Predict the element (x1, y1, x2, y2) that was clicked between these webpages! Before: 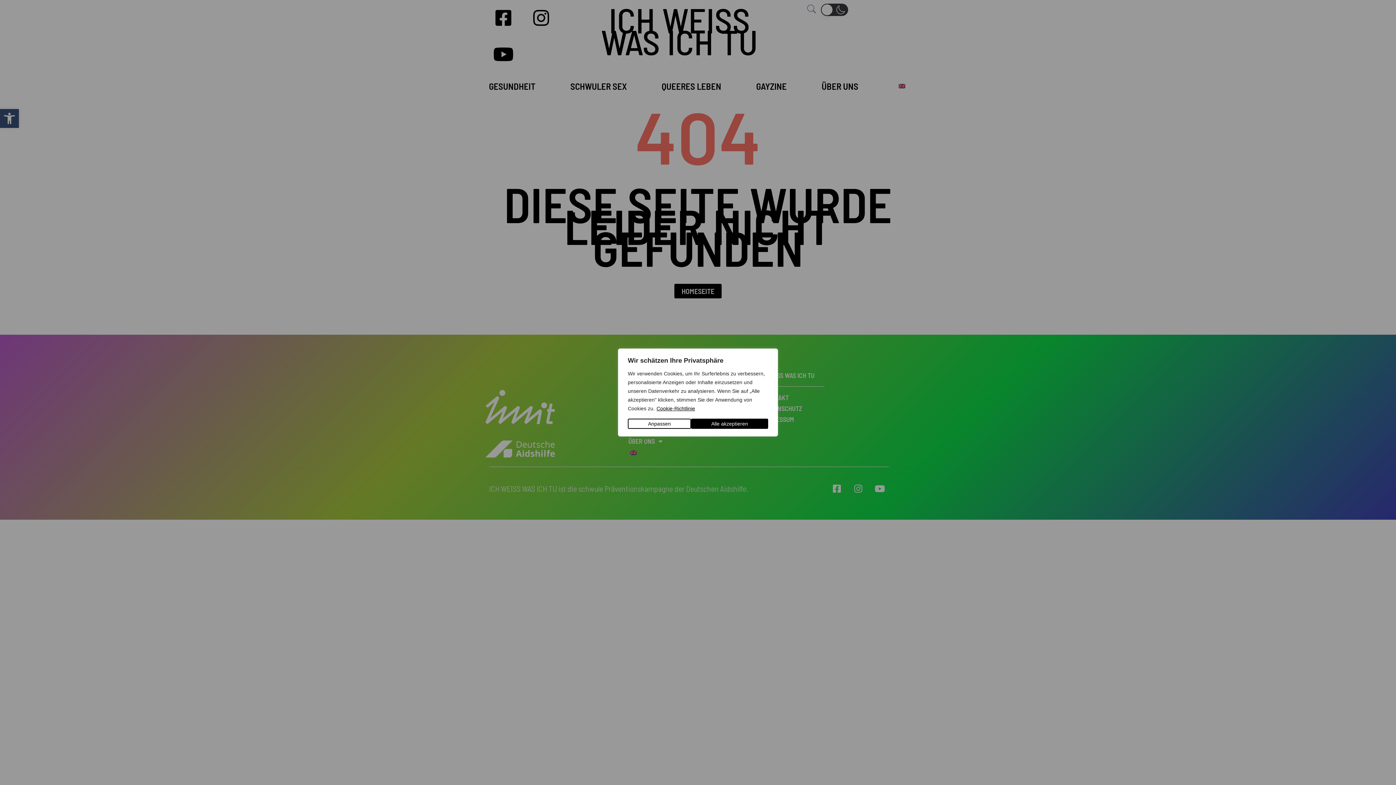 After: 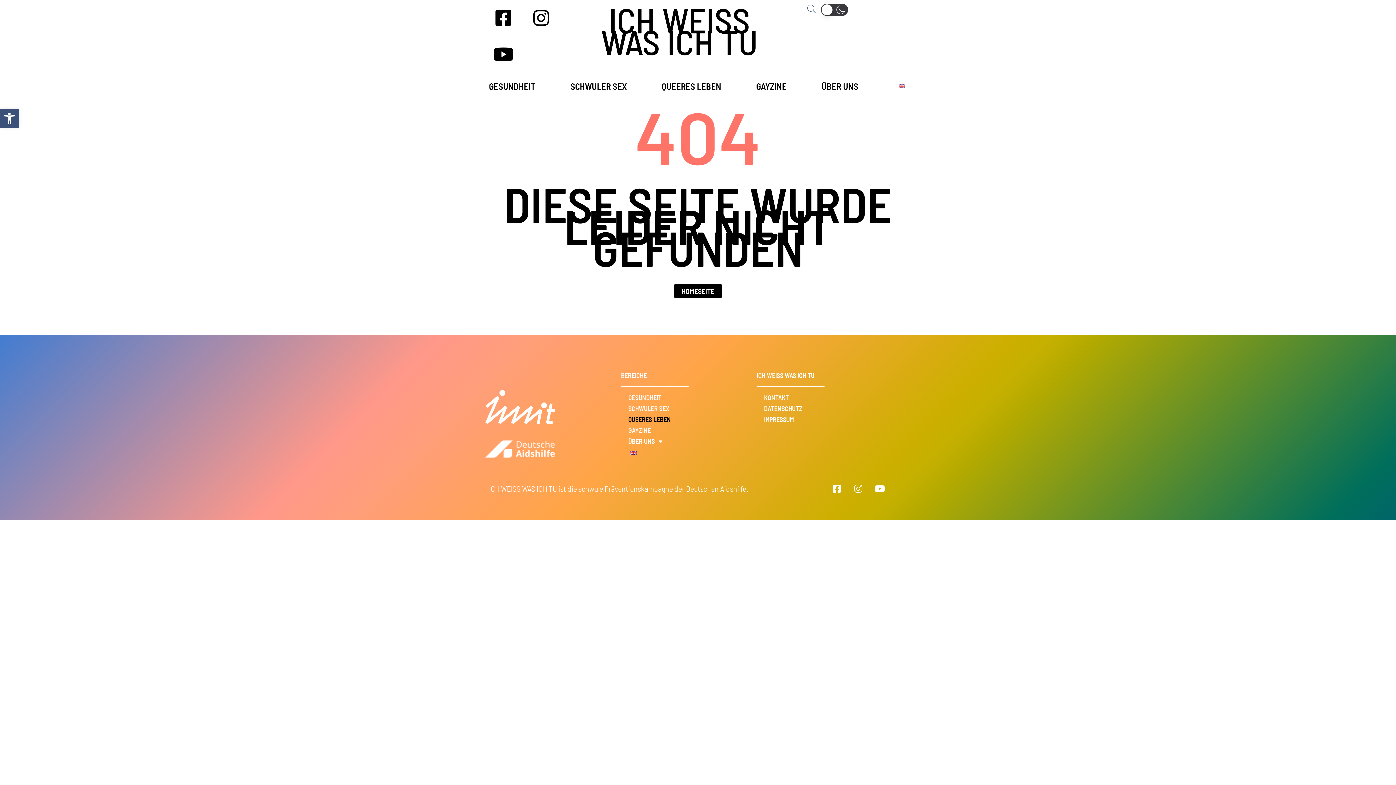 Action: label: Alle akzeptieren bbox: (691, 418, 768, 429)